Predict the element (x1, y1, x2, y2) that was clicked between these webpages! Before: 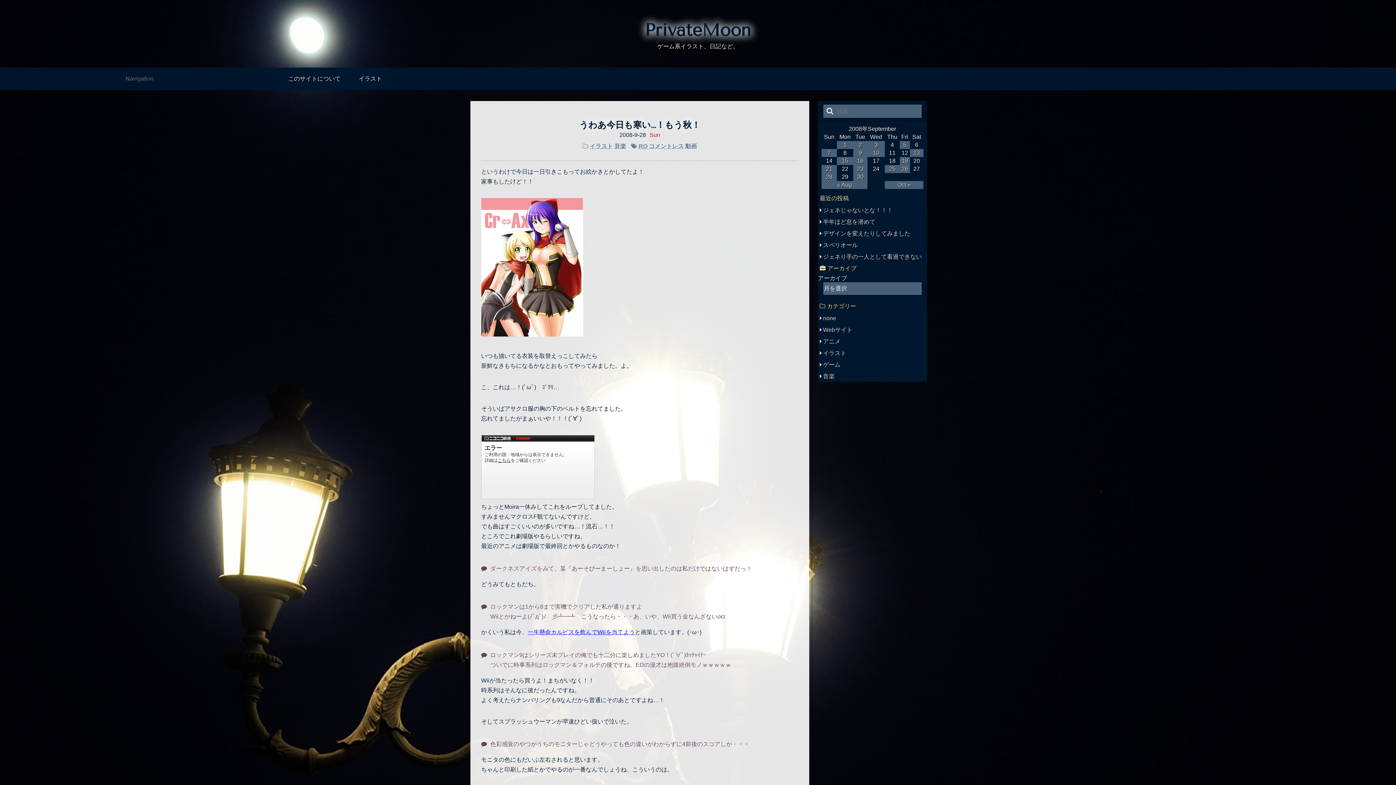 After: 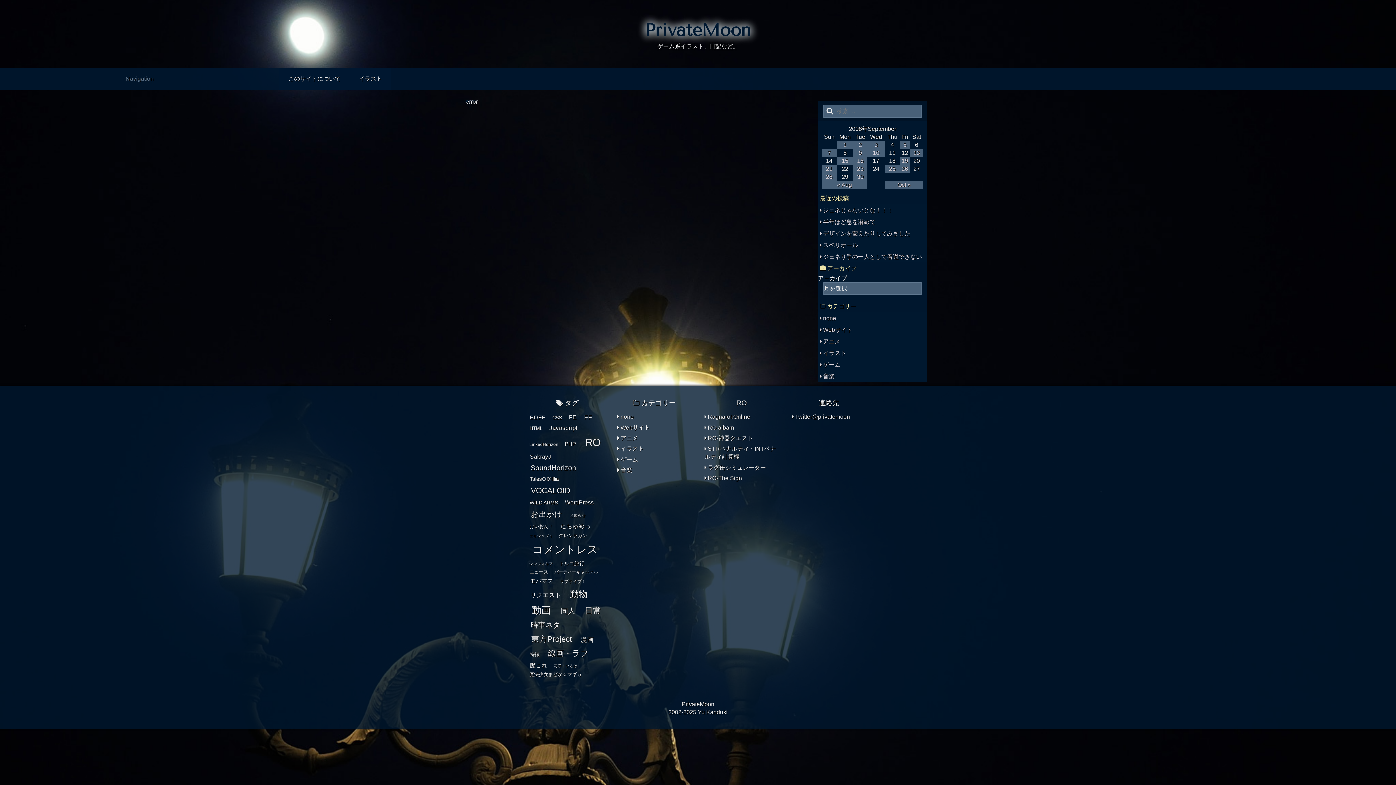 Action: bbox: (685, 142, 697, 150) label: 動画